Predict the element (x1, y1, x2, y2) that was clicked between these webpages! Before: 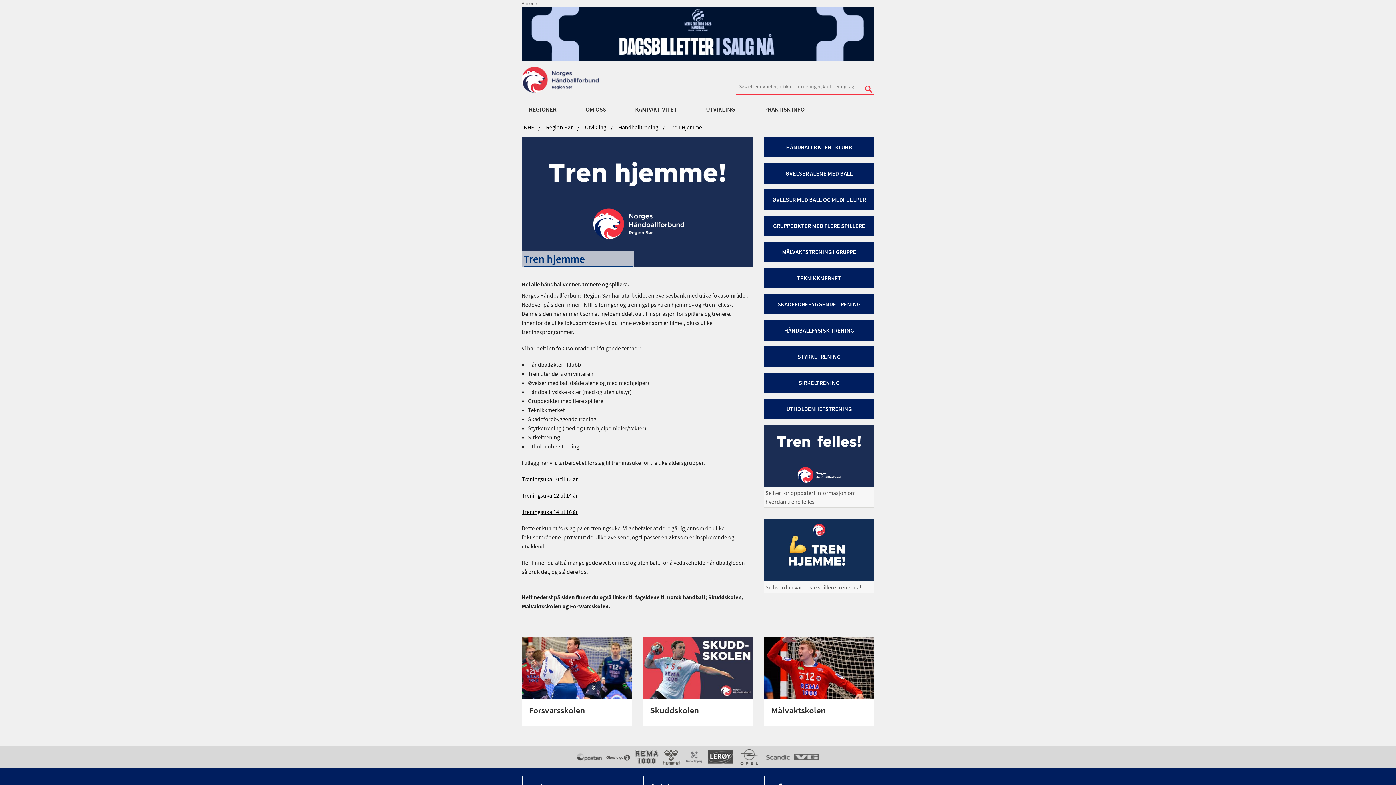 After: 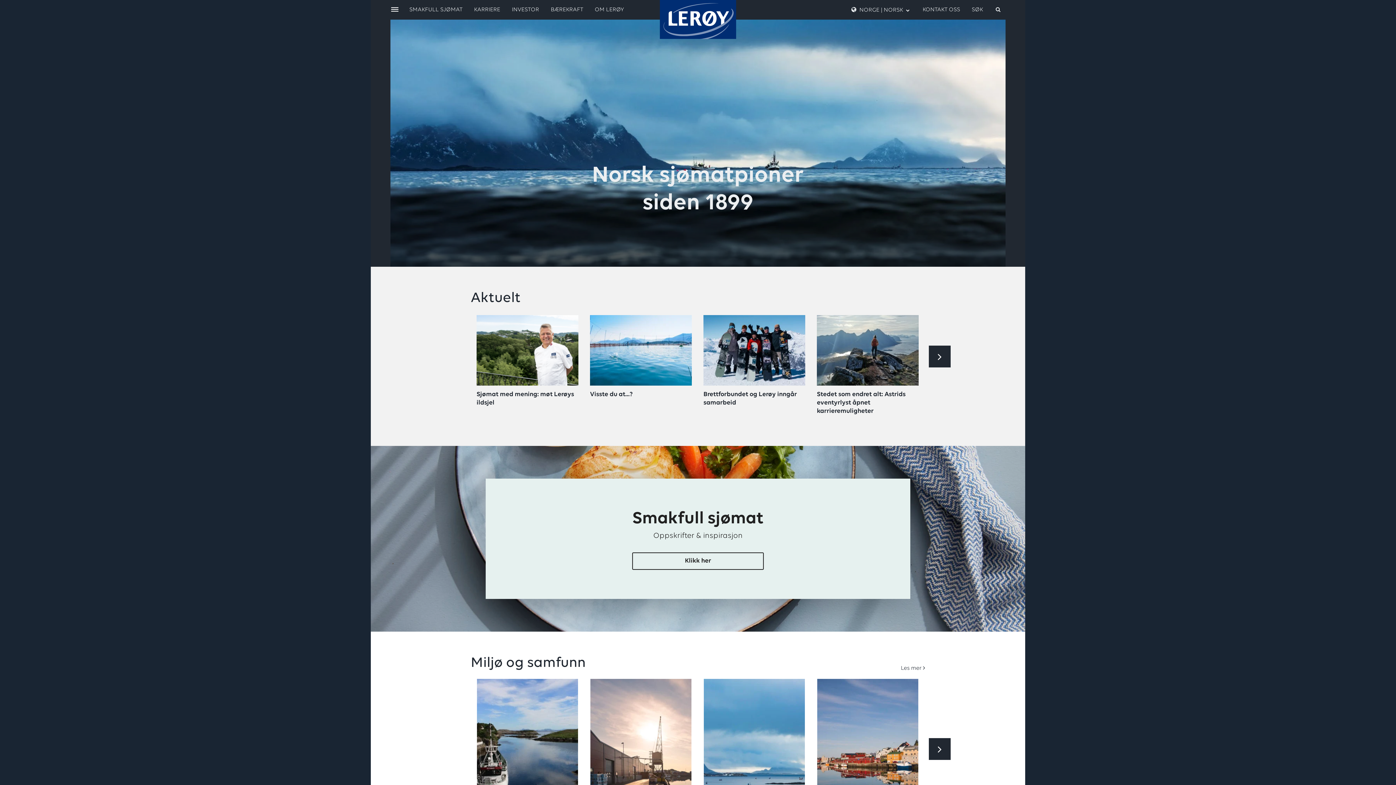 Action: bbox: (707, 753, 733, 760)